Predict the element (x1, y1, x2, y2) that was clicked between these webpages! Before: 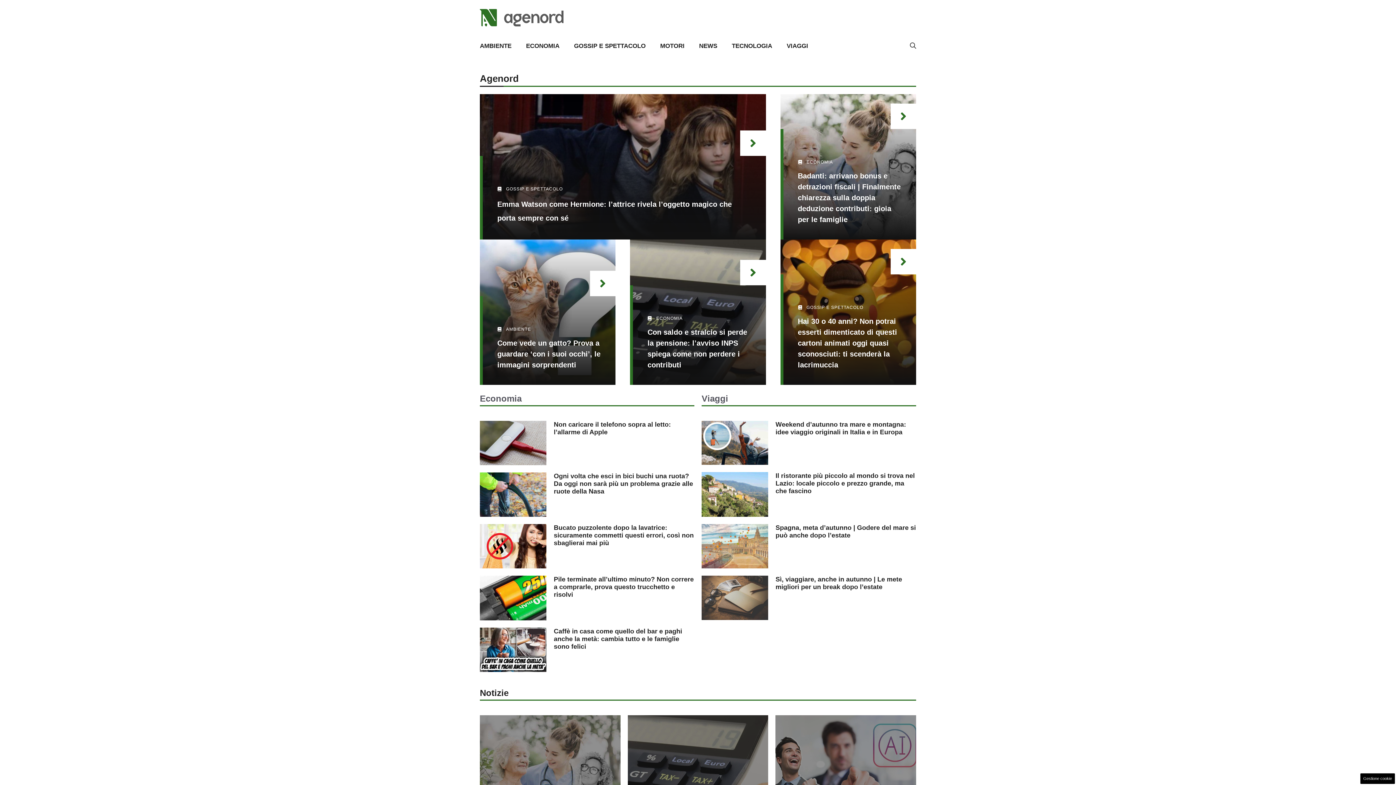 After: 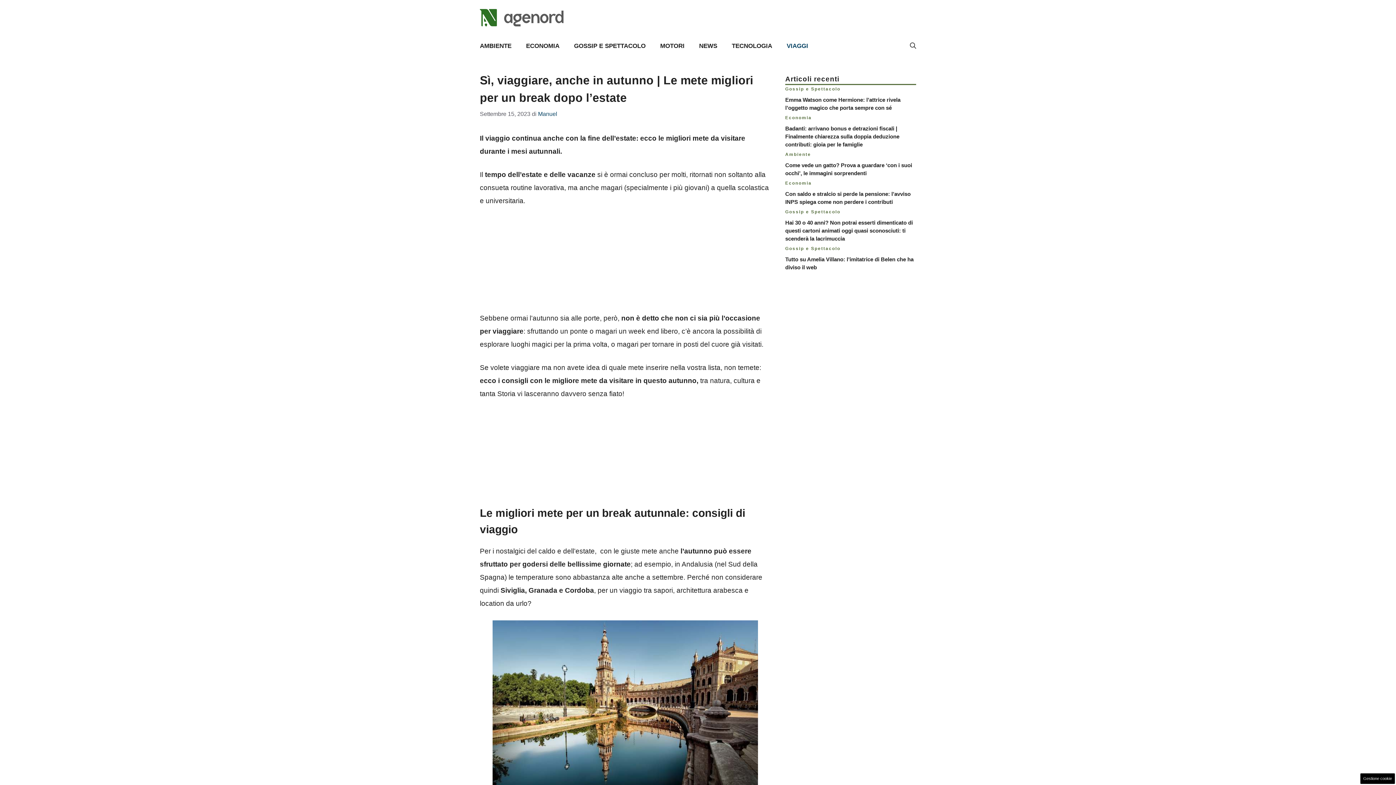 Action: label: Sì, viaggiare, anche in autunno | Le mete migliori per un break dopo l’estate bbox: (775, 575, 902, 590)